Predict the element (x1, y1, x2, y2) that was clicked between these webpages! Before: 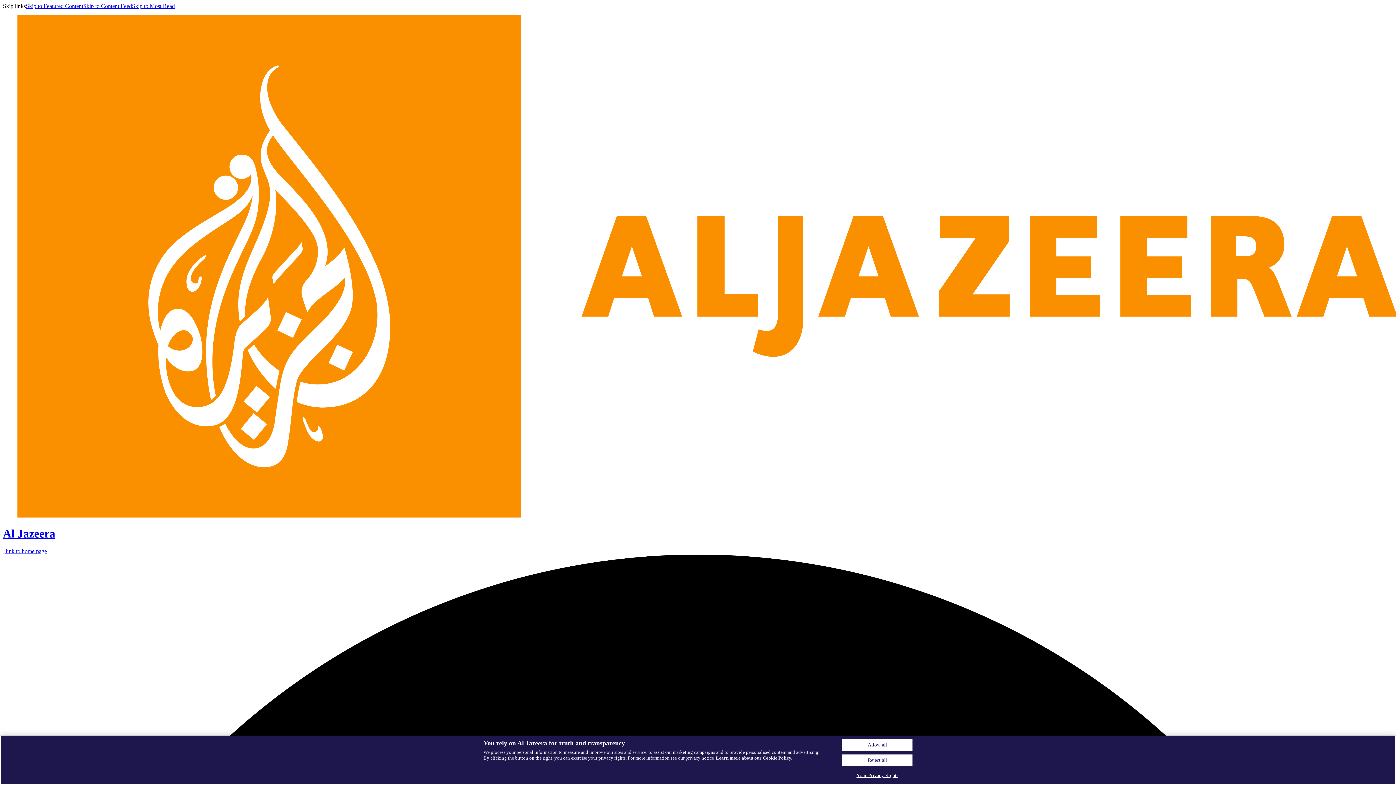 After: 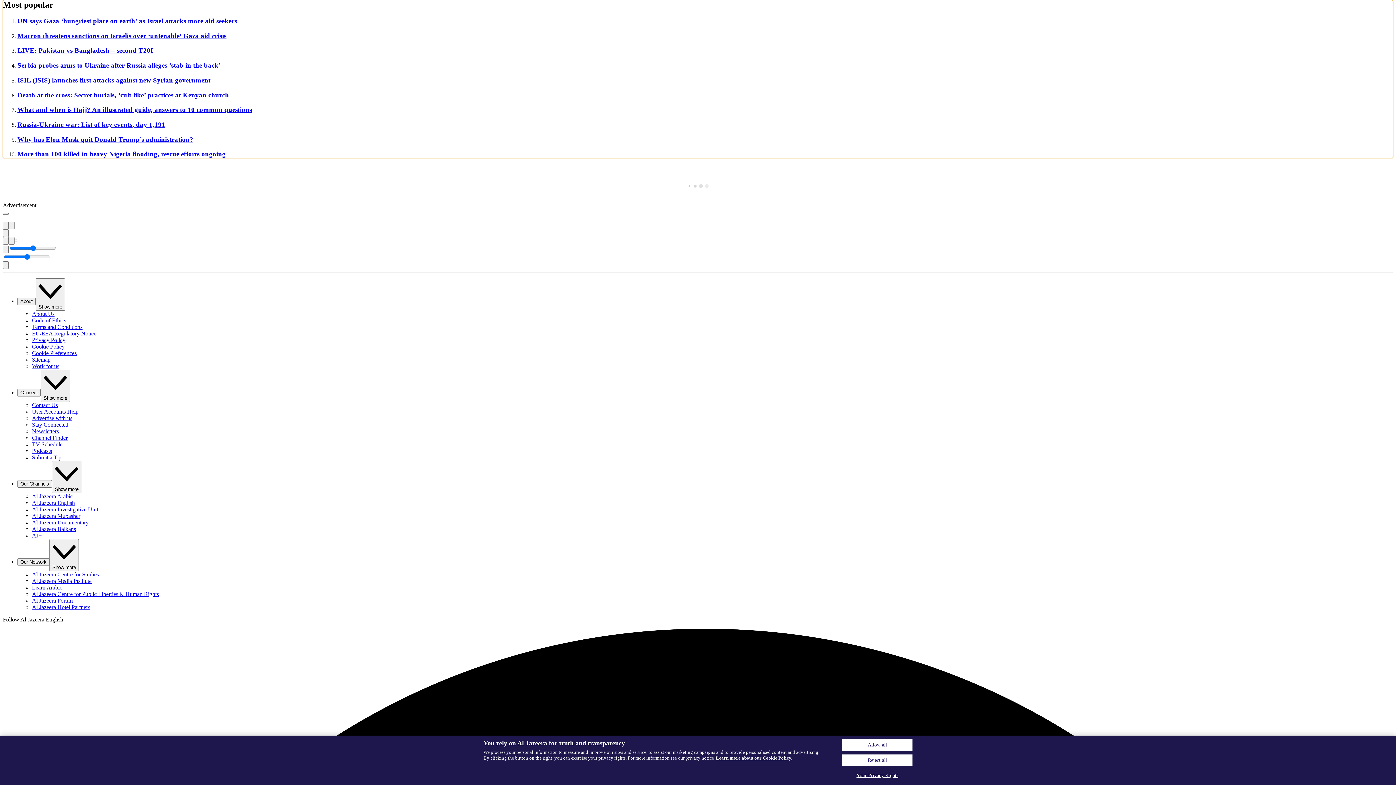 Action: label: Skip to Most Read bbox: (132, 2, 174, 9)